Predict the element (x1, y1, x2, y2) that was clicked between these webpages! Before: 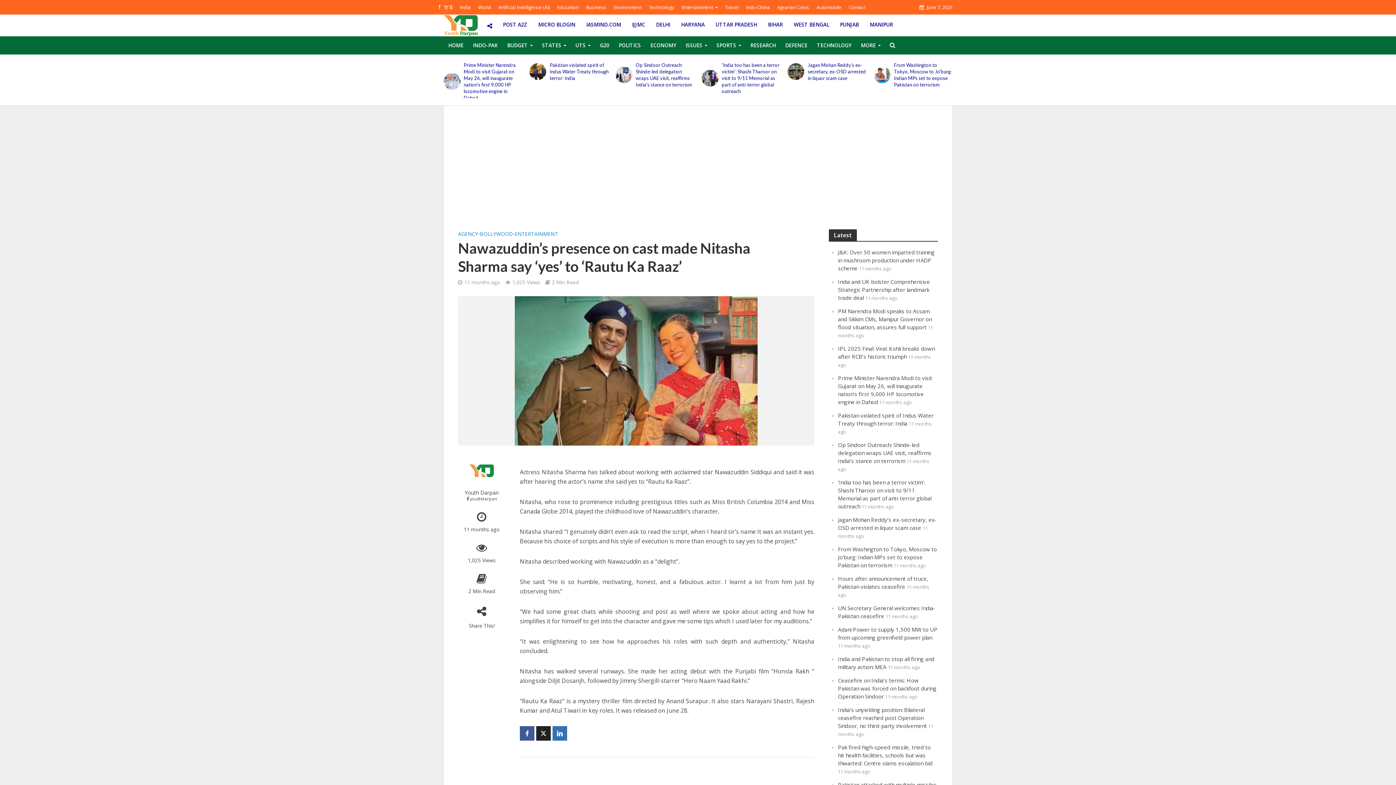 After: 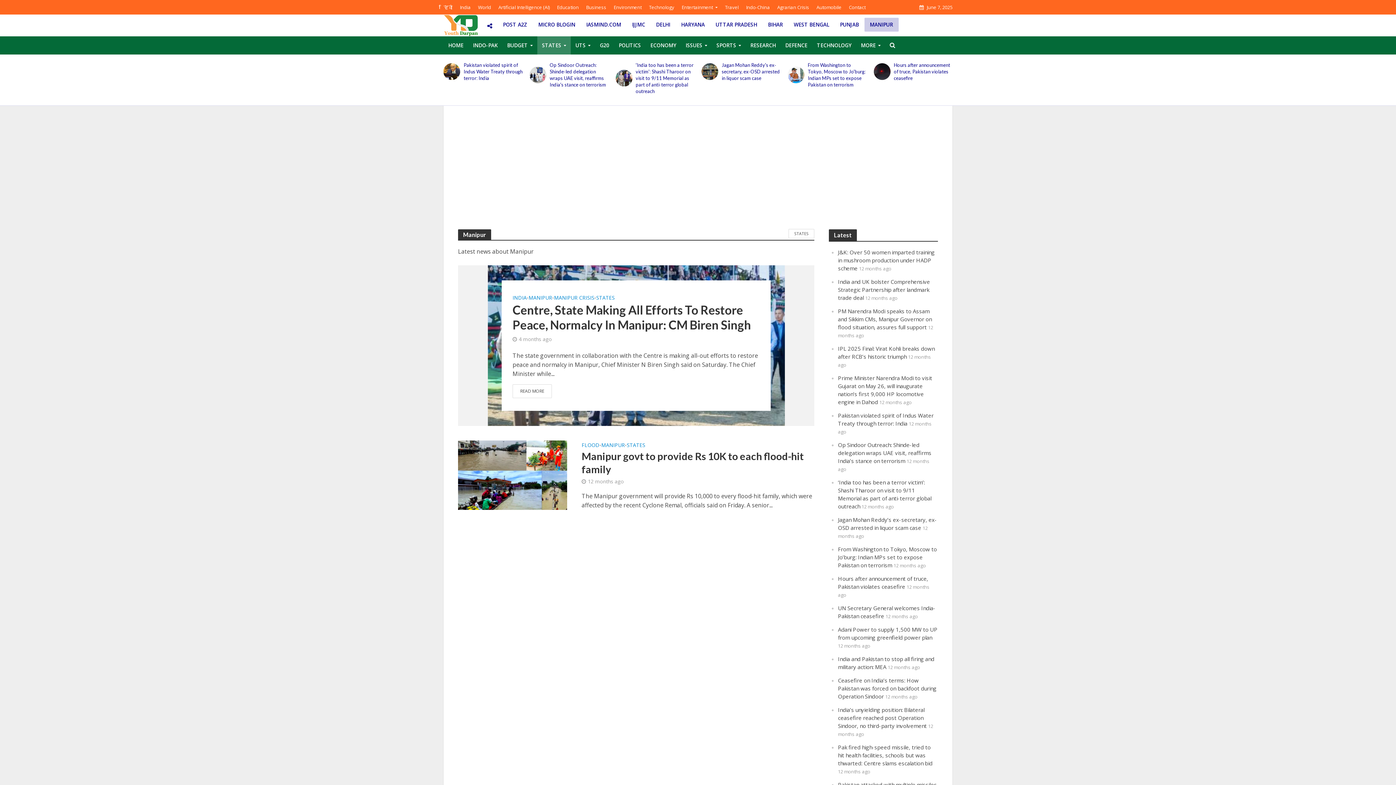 Action: bbox: (864, 17, 898, 31) label: MANIPUR